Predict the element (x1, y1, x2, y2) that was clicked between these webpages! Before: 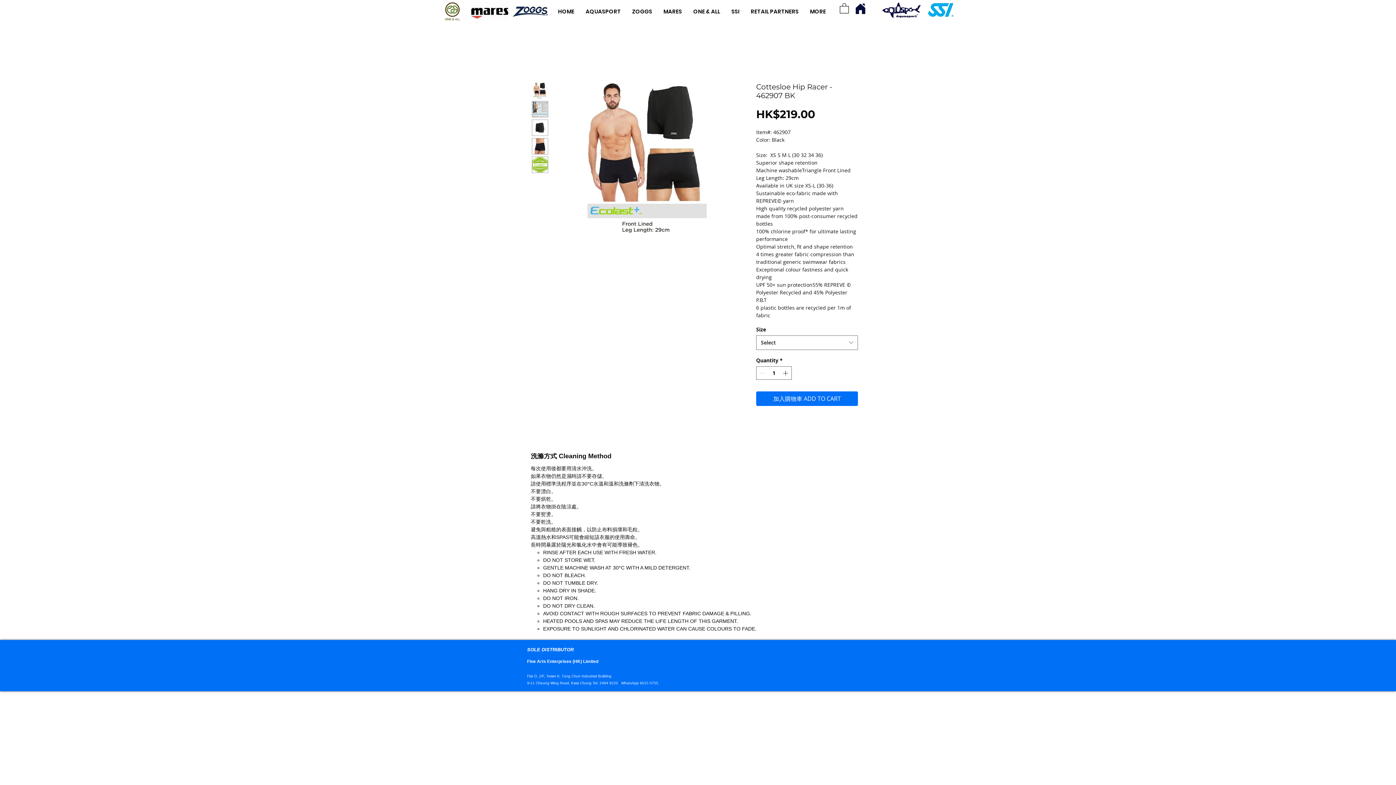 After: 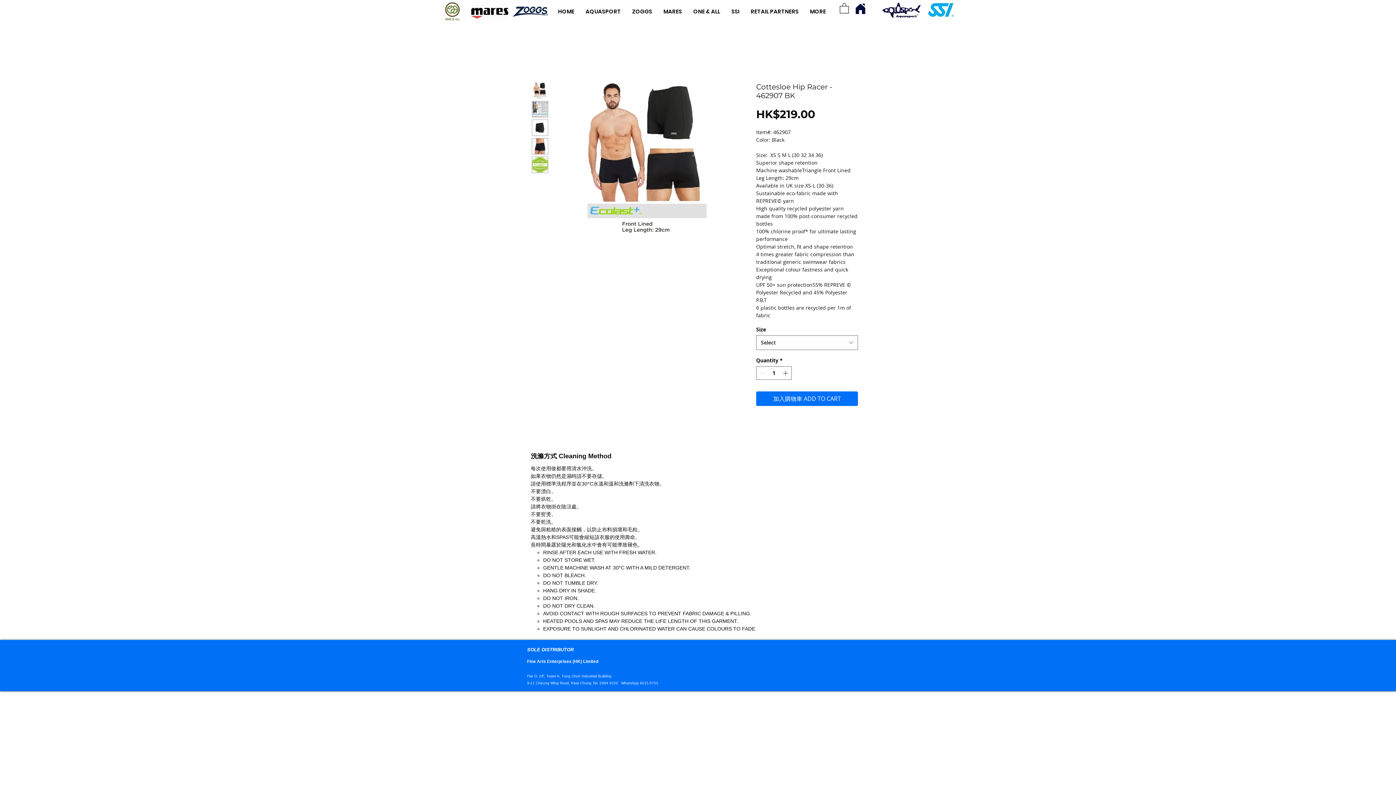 Action: bbox: (840, 2, 849, 13)